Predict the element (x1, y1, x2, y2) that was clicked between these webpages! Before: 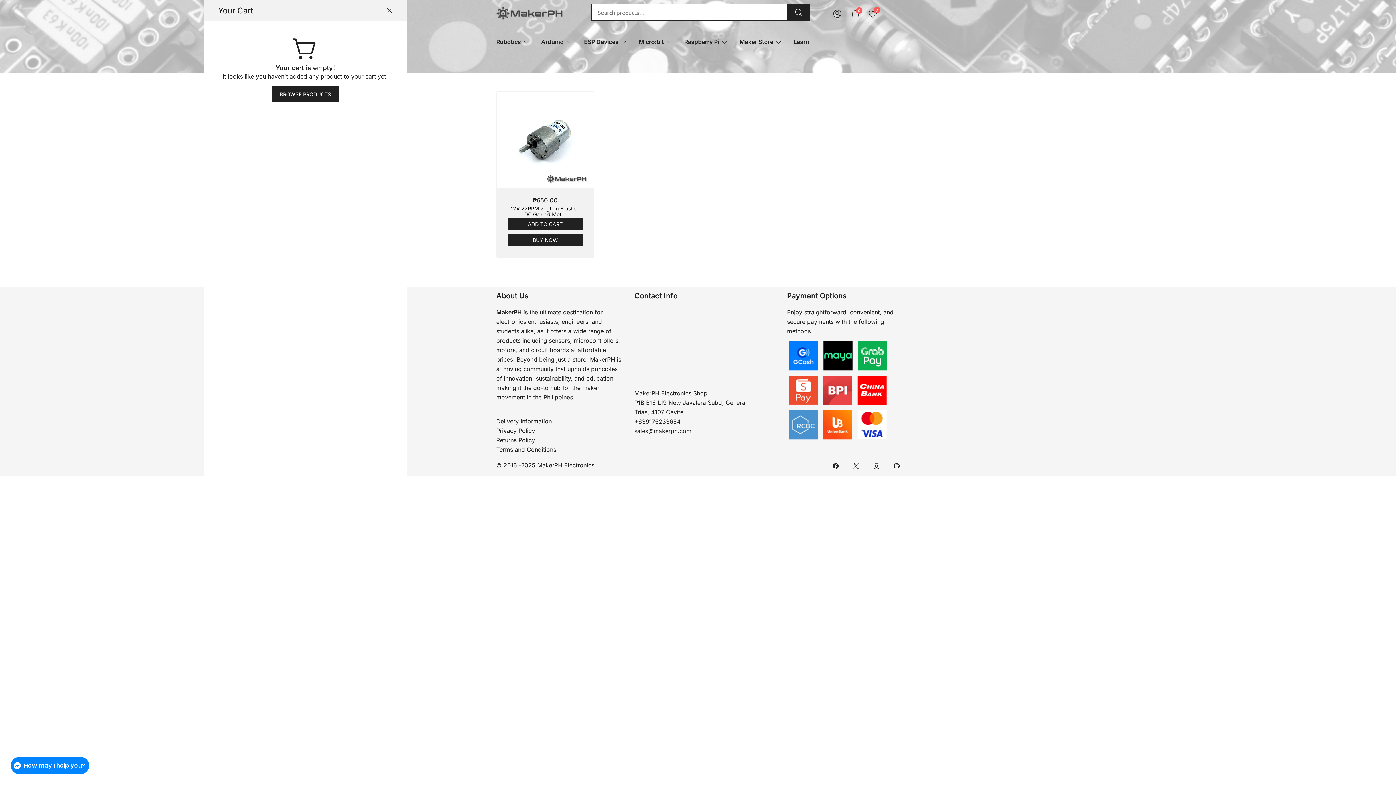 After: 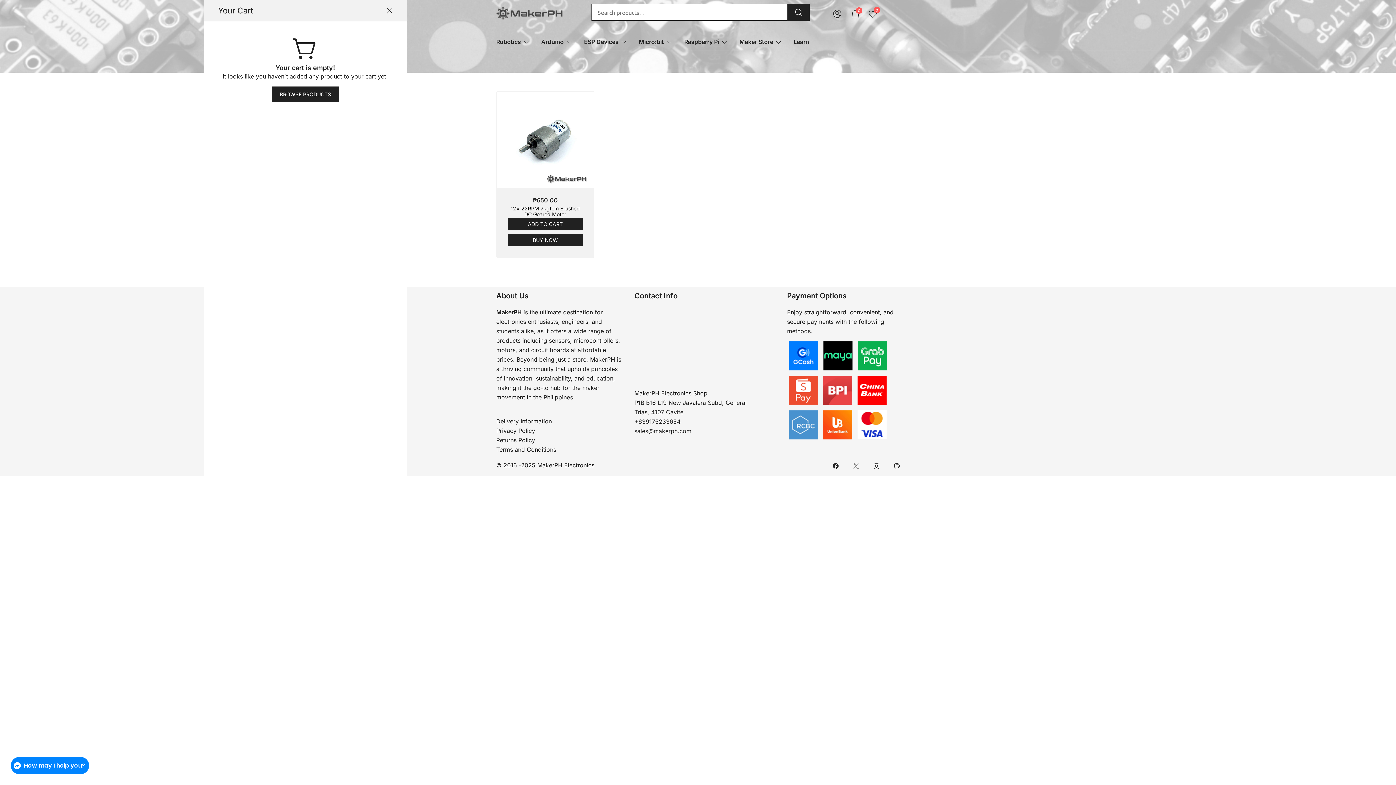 Action: bbox: (853, 461, 859, 469)